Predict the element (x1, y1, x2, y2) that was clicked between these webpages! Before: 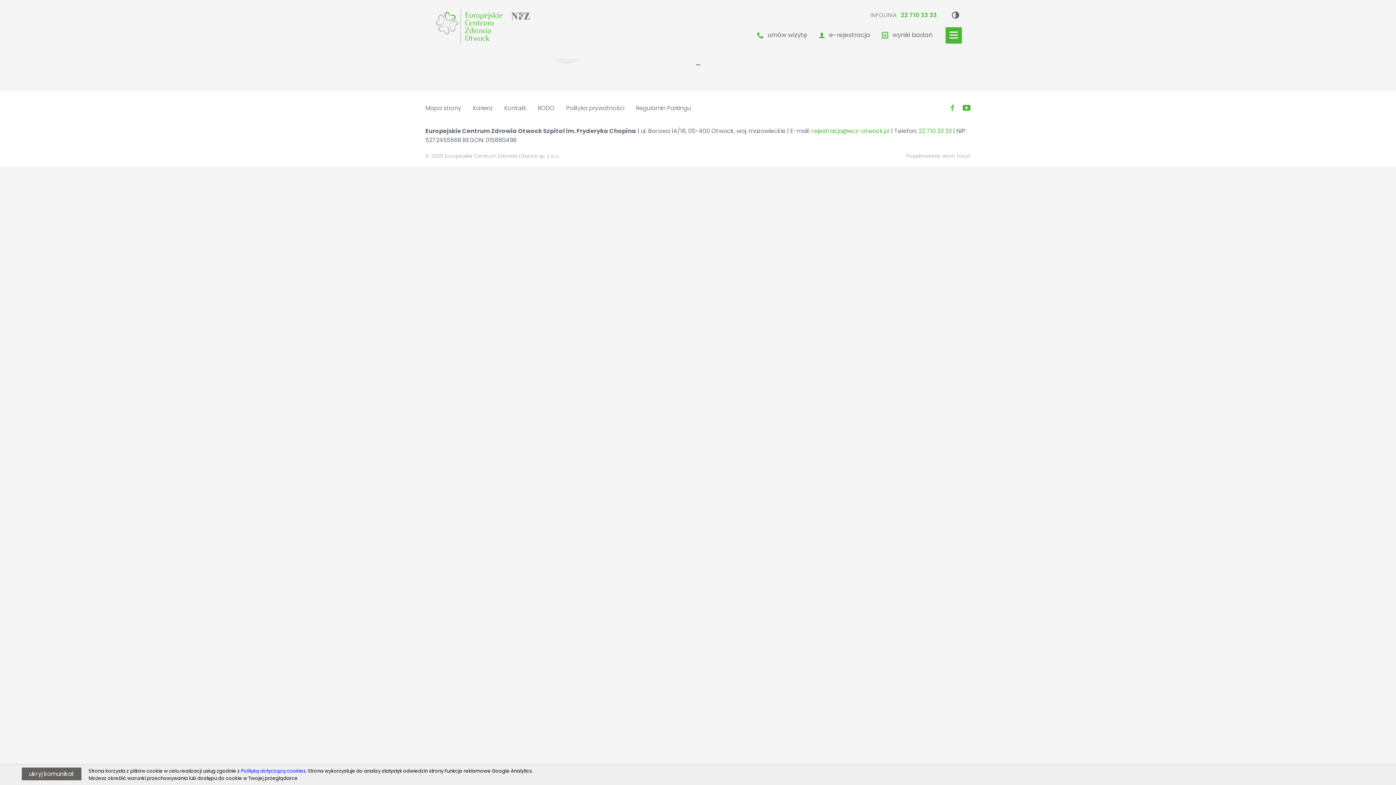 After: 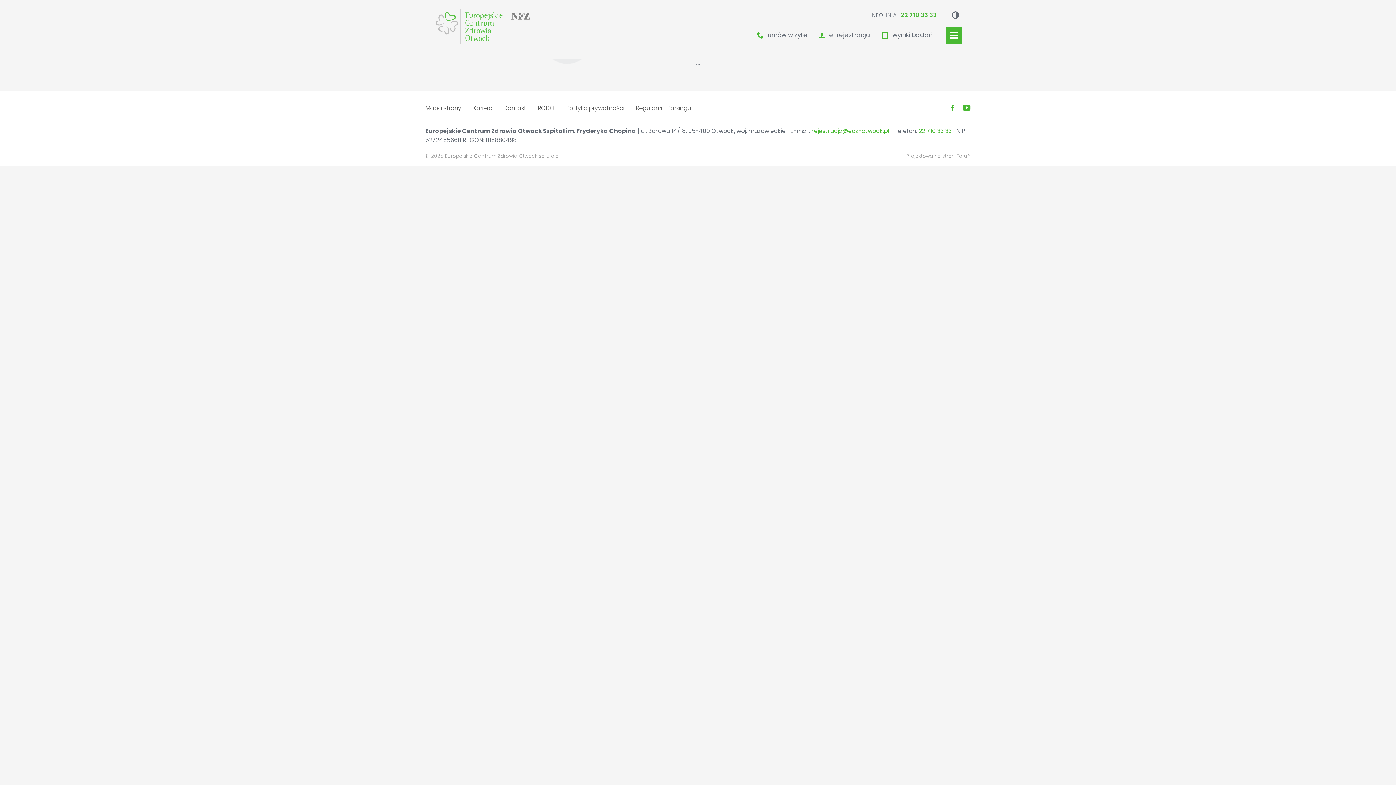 Action: label: ukryj komunikat bbox: (21, 768, 81, 780)